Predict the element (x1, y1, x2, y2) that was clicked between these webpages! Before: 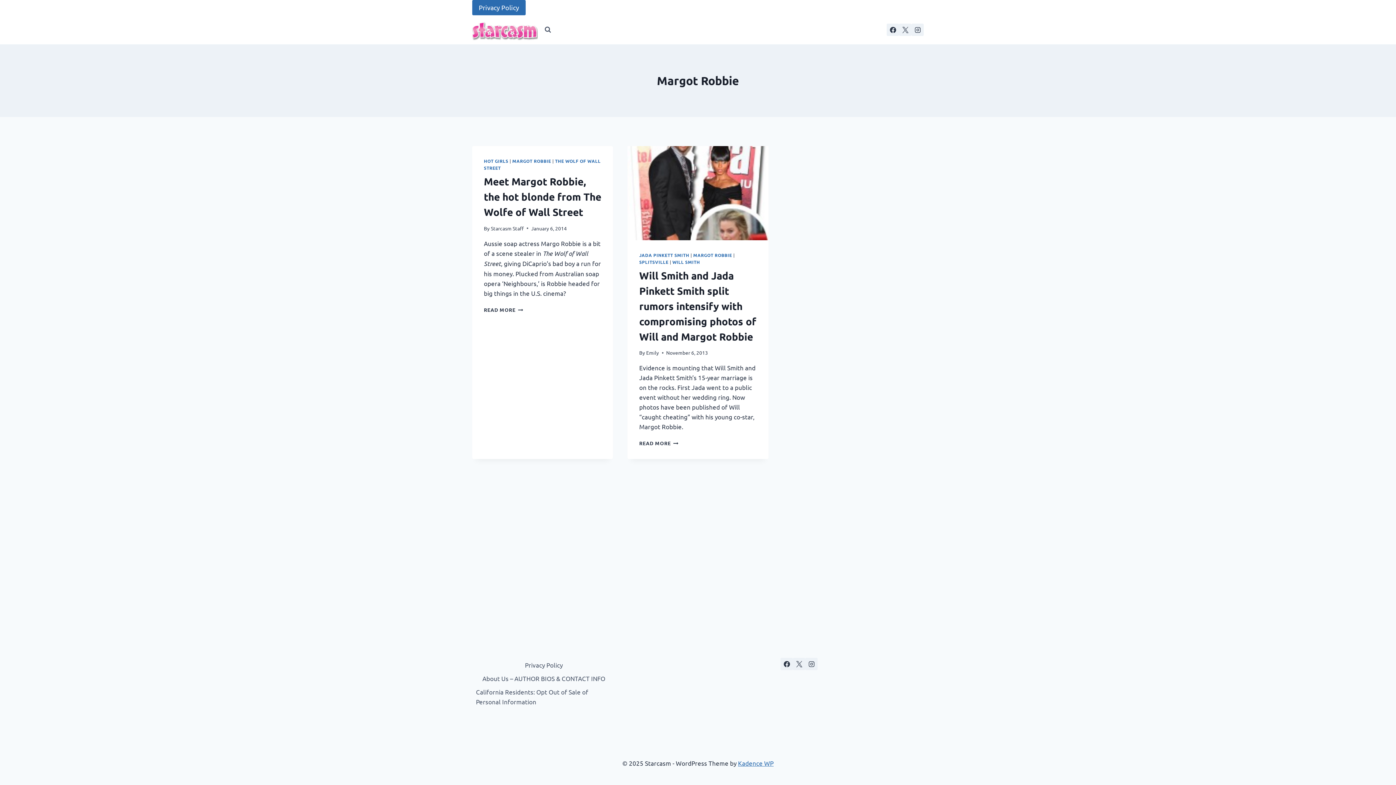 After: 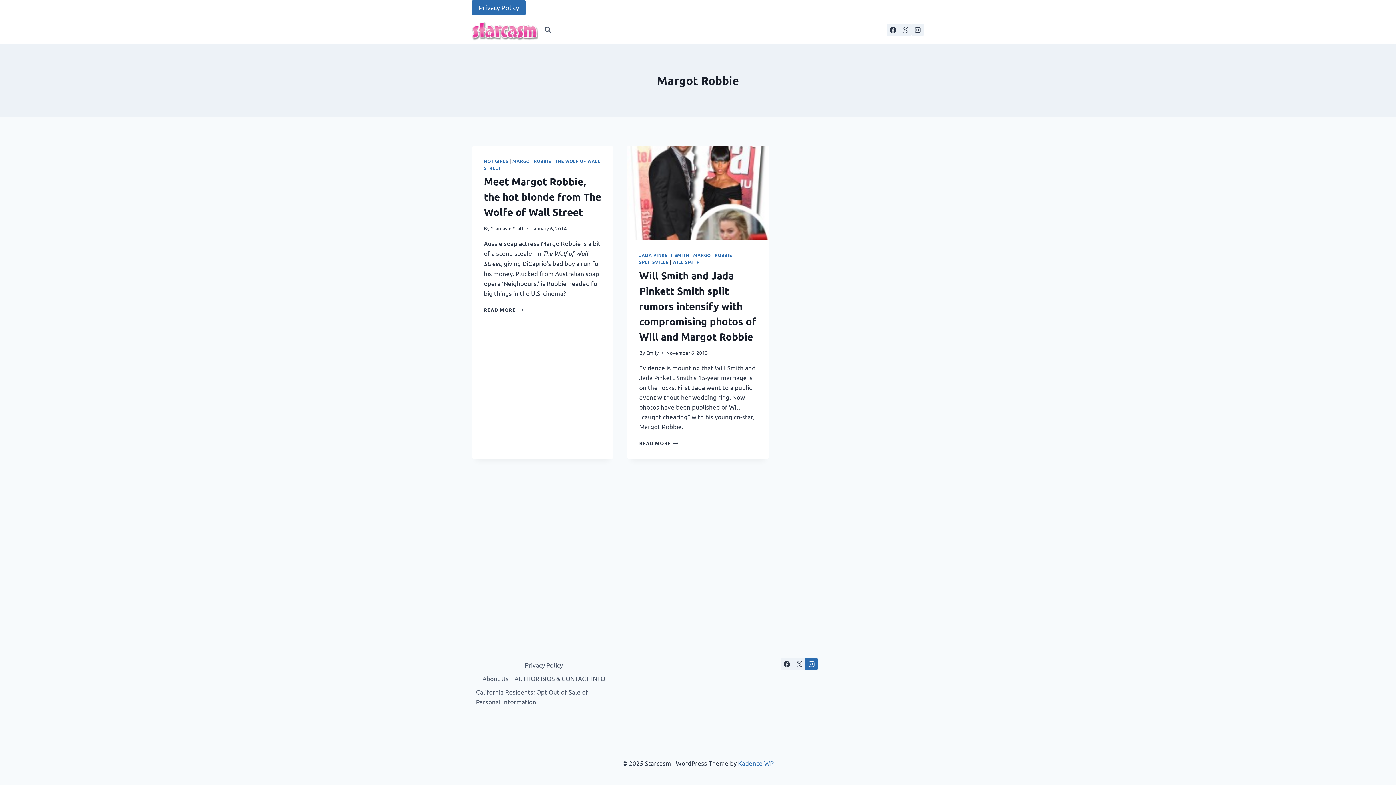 Action: label: Instagram bbox: (805, 658, 817, 670)